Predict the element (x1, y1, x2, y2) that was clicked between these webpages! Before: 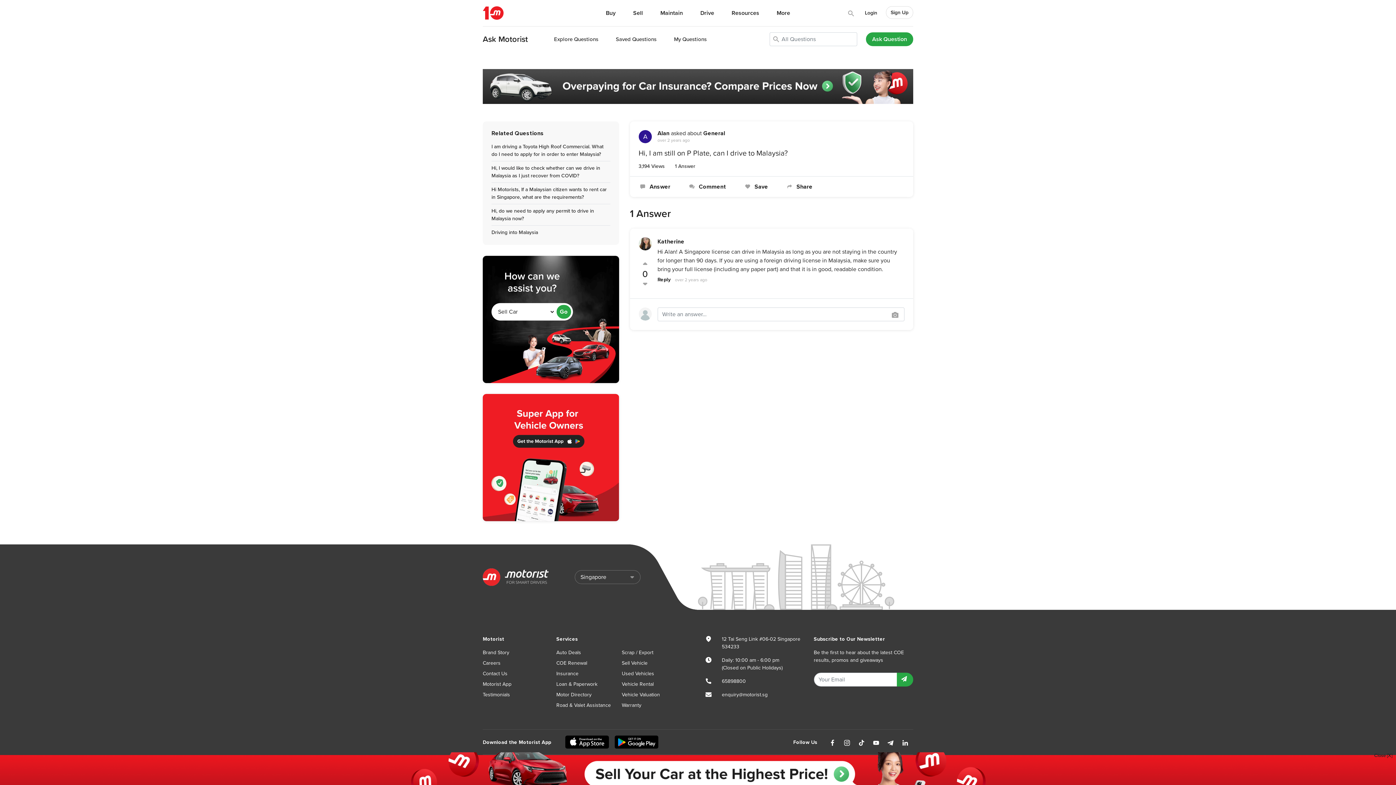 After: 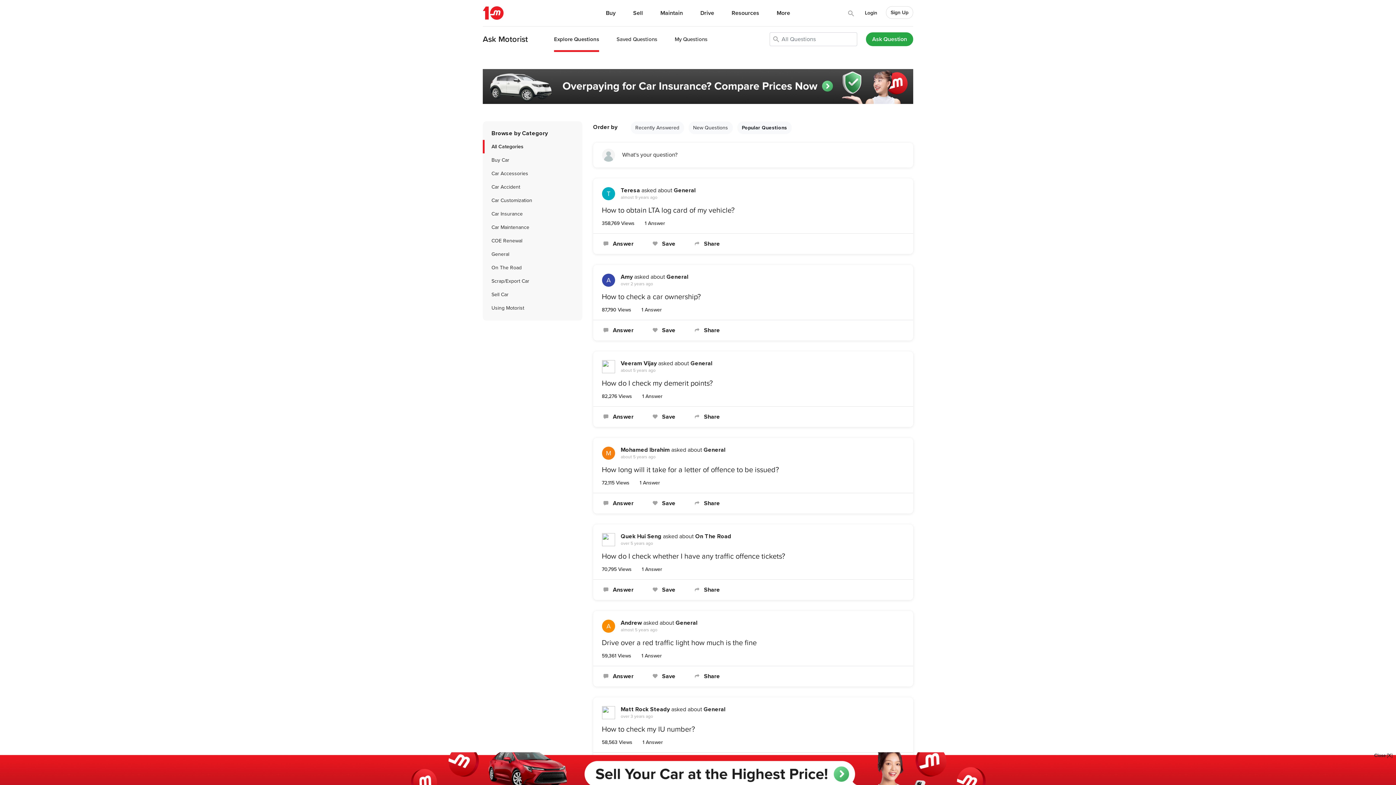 Action: label: Explore Questions bbox: (554, 32, 598, 46)